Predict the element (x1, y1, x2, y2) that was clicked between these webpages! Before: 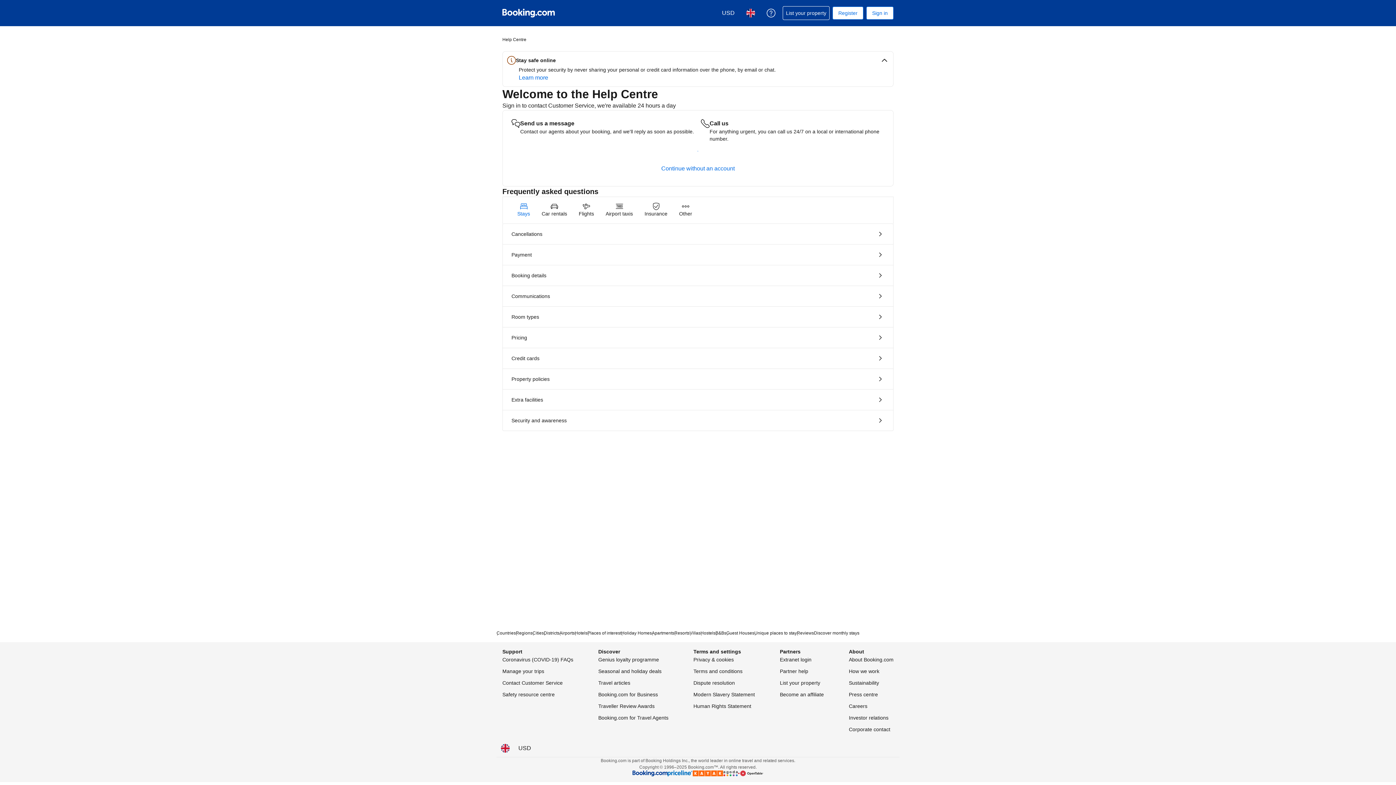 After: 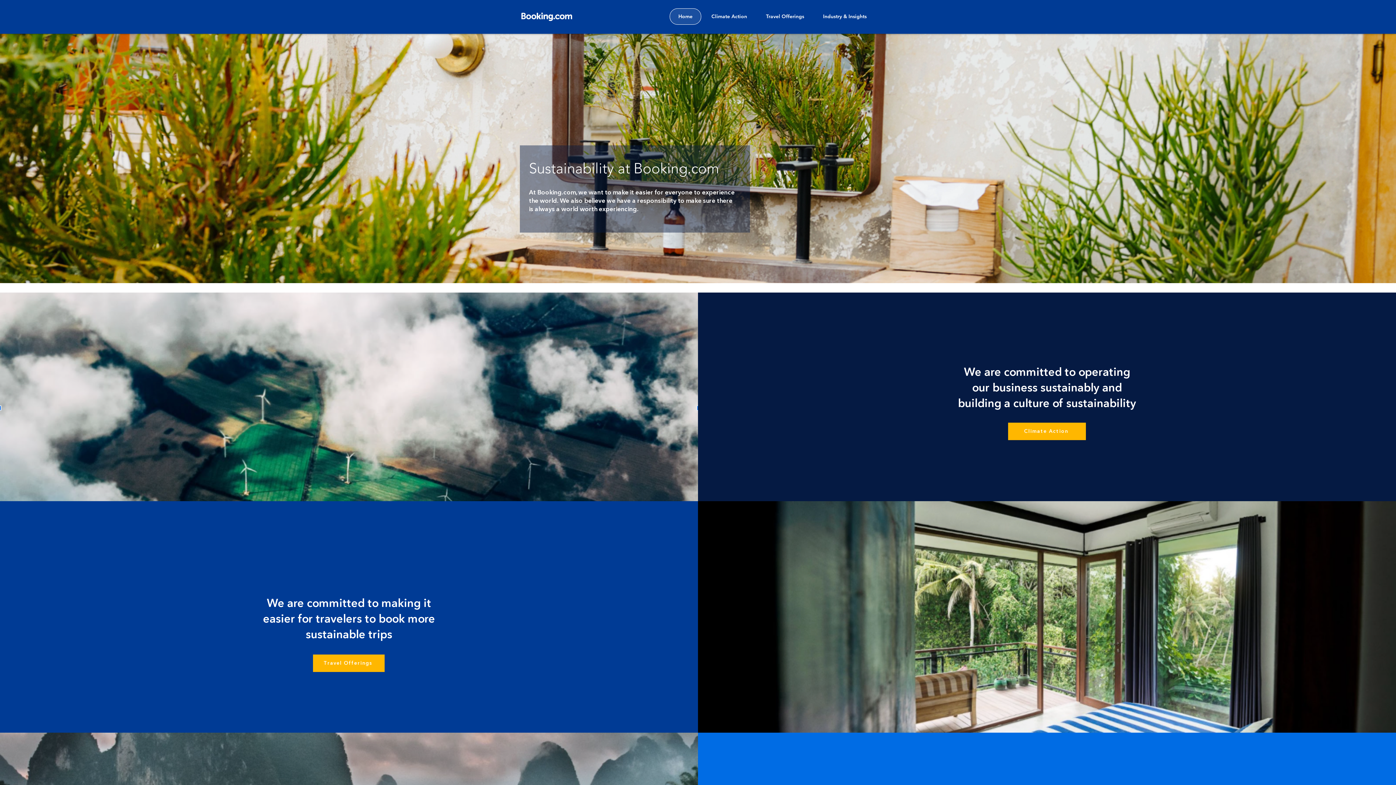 Action: label: Sustainability bbox: (849, 678, 879, 687)